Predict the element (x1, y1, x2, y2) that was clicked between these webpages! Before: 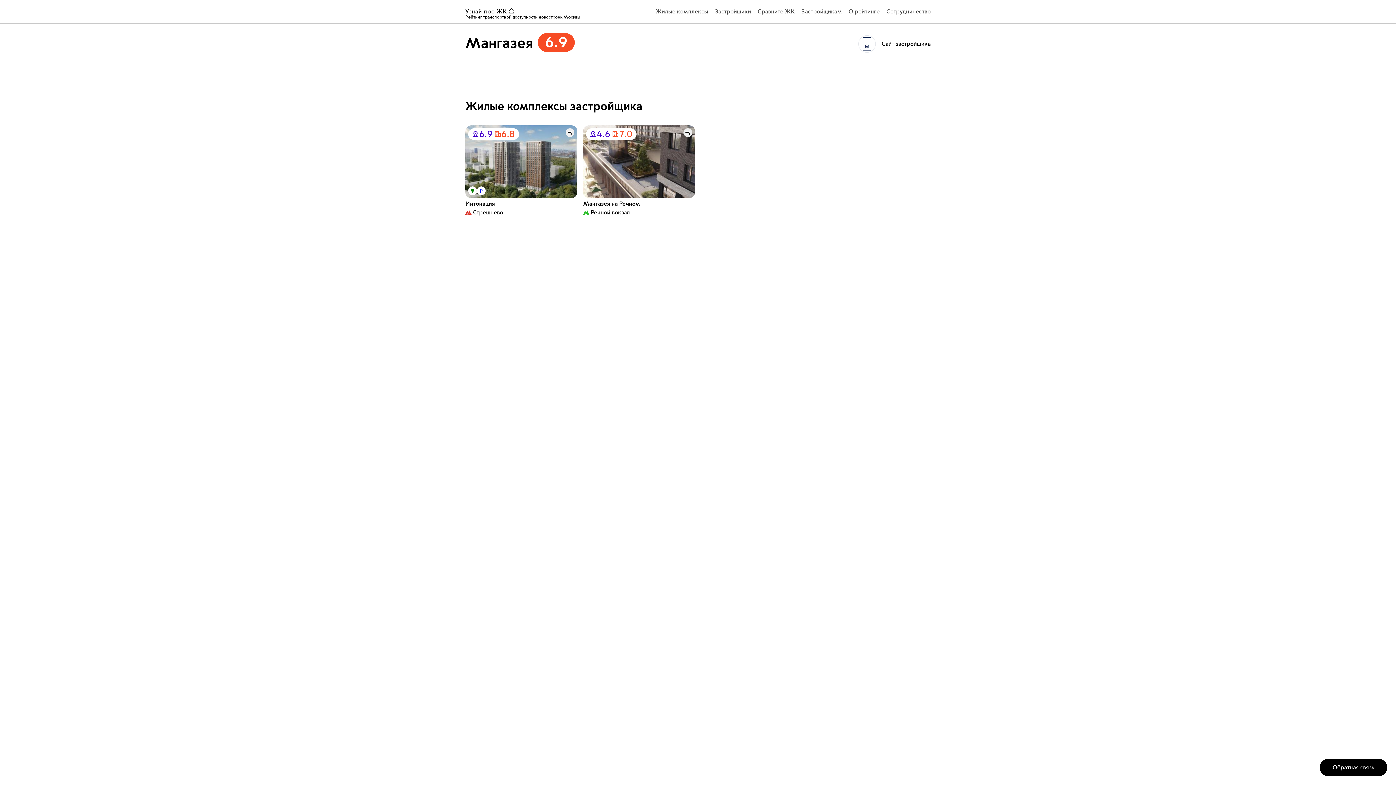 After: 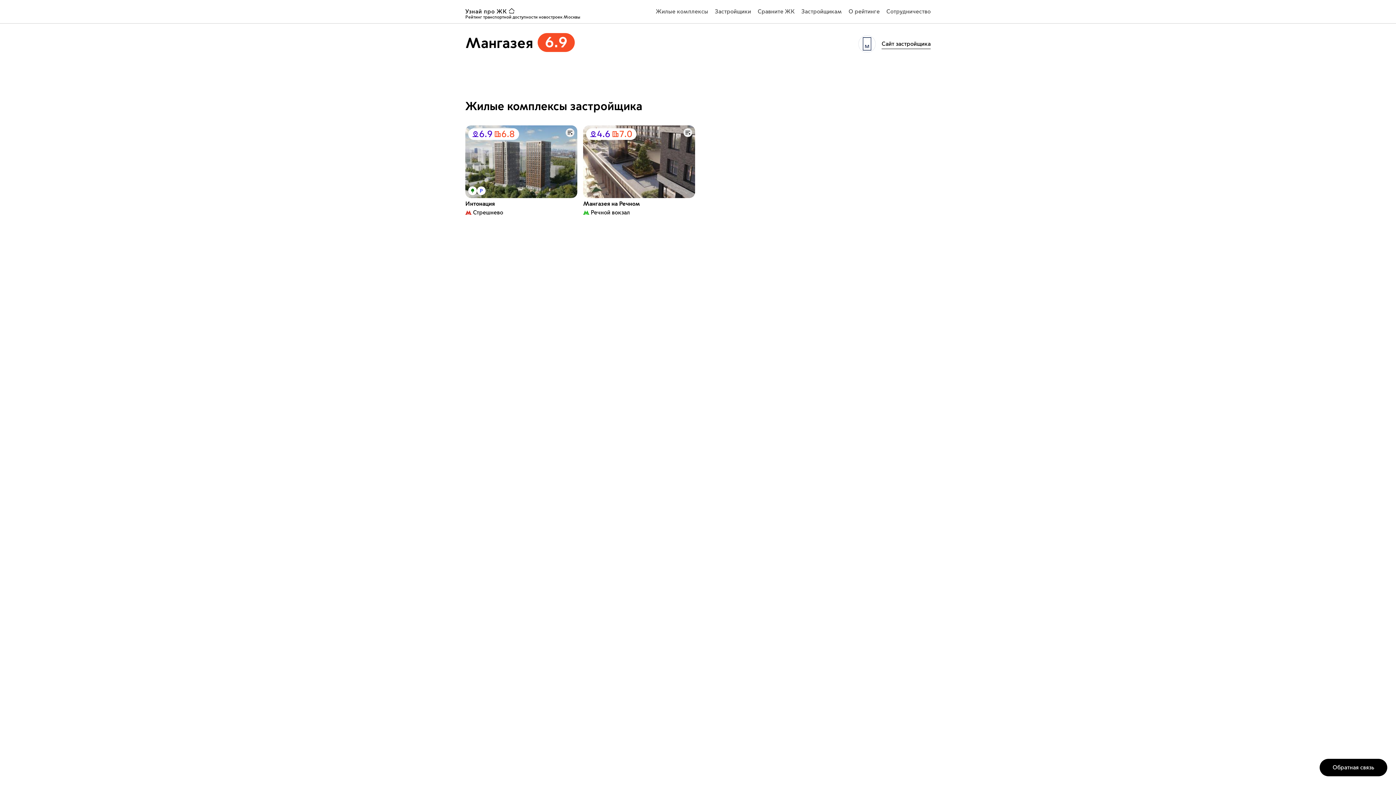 Action: bbox: (881, 41, 930, 46) label: ссылка на страницу Мангазея